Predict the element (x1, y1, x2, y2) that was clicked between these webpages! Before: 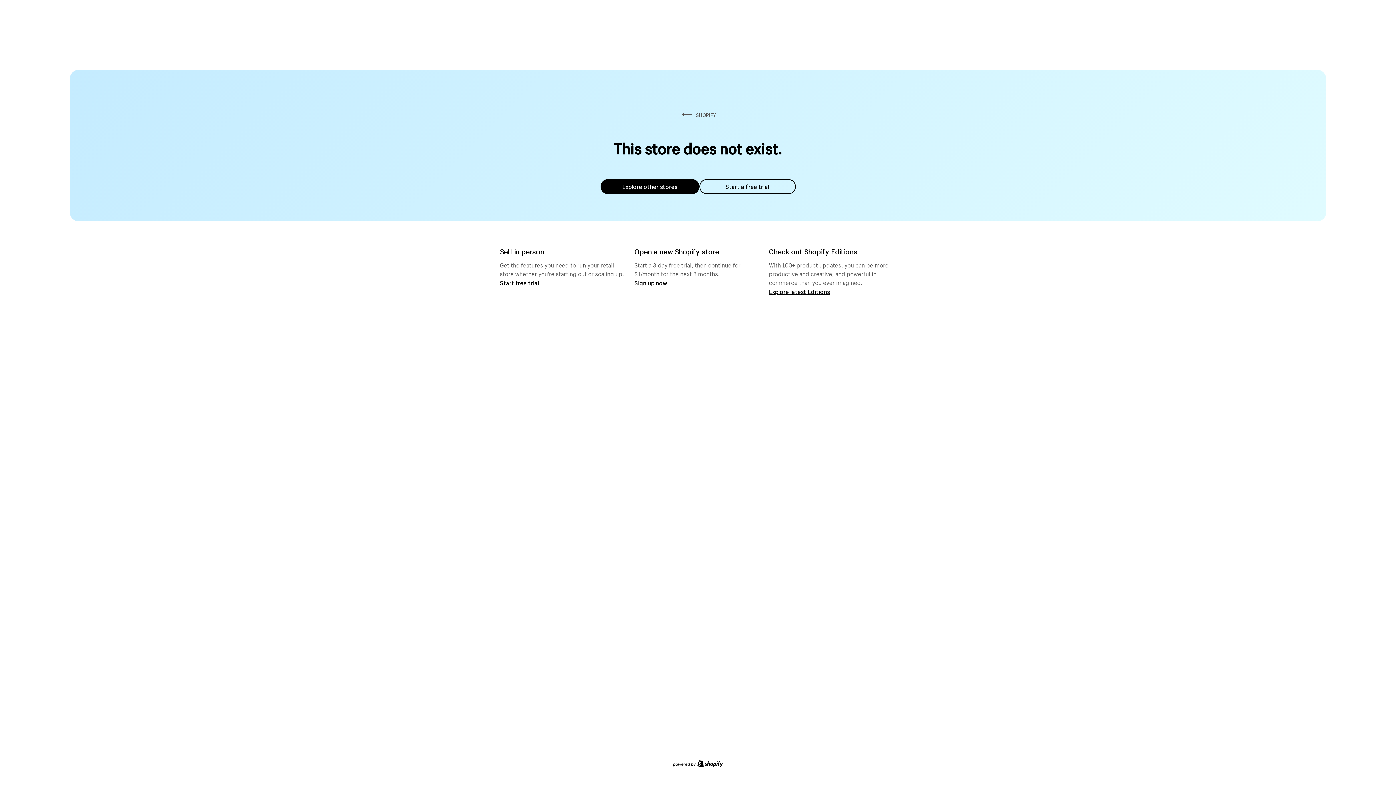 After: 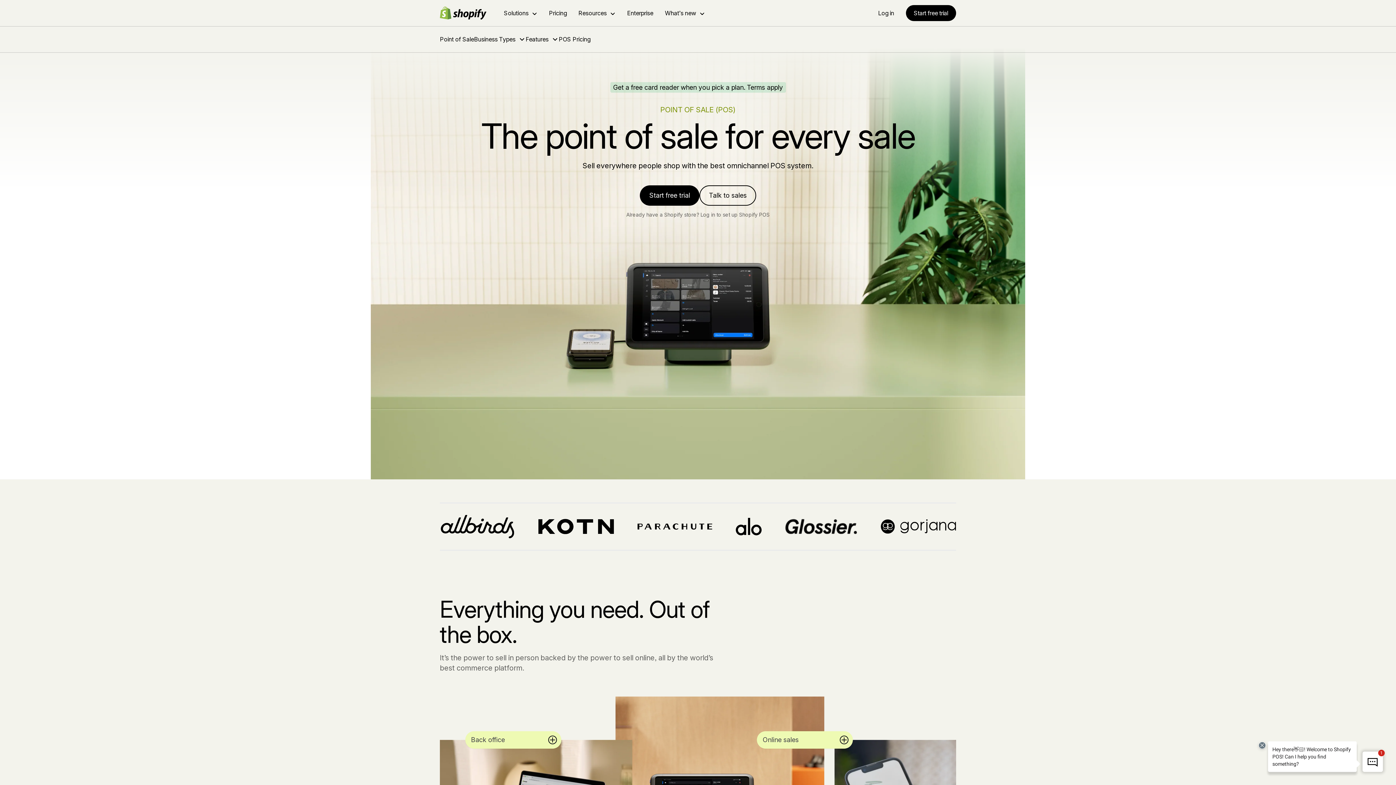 Action: bbox: (500, 279, 539, 286) label: Start free trial